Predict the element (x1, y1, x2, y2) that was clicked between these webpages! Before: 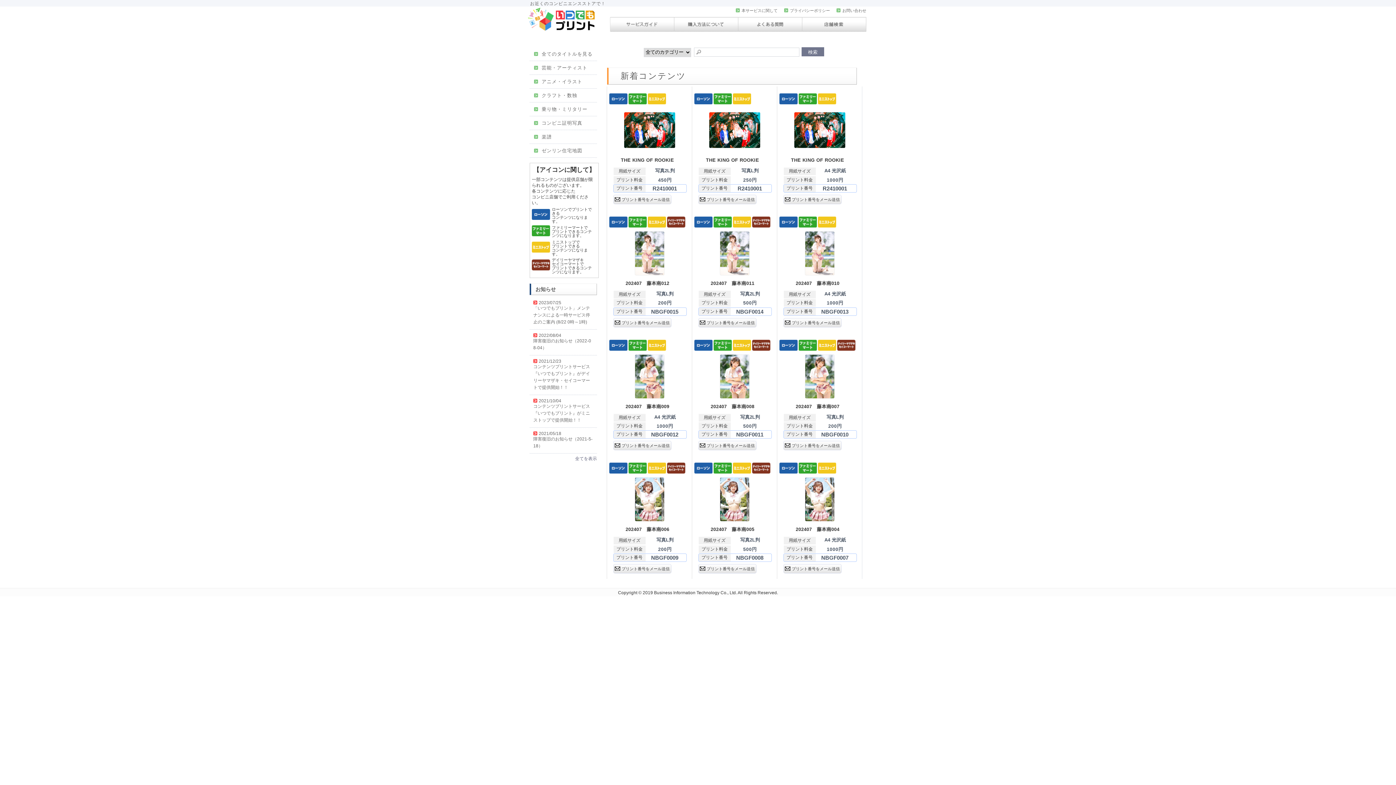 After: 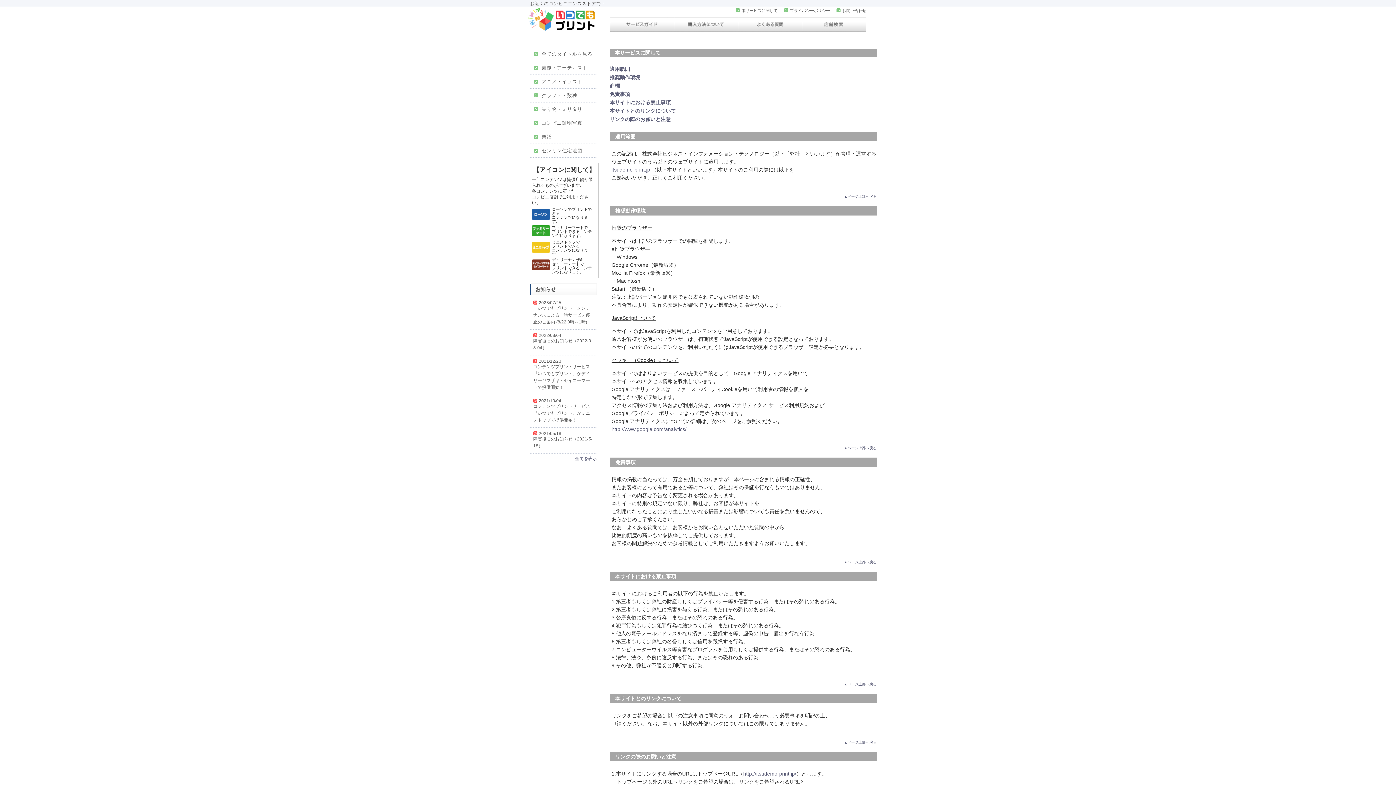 Action: bbox: (736, 8, 777, 12) label: >本サービスに関して